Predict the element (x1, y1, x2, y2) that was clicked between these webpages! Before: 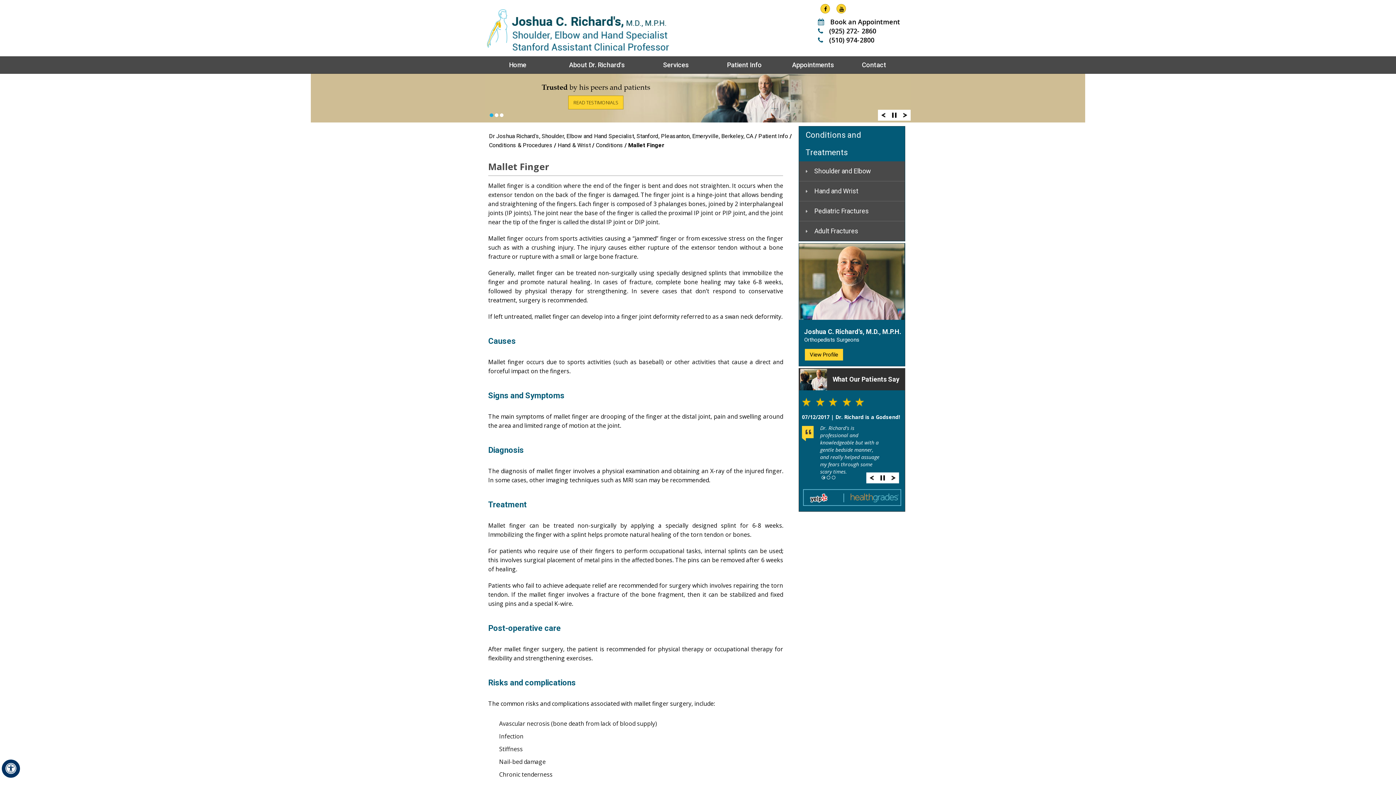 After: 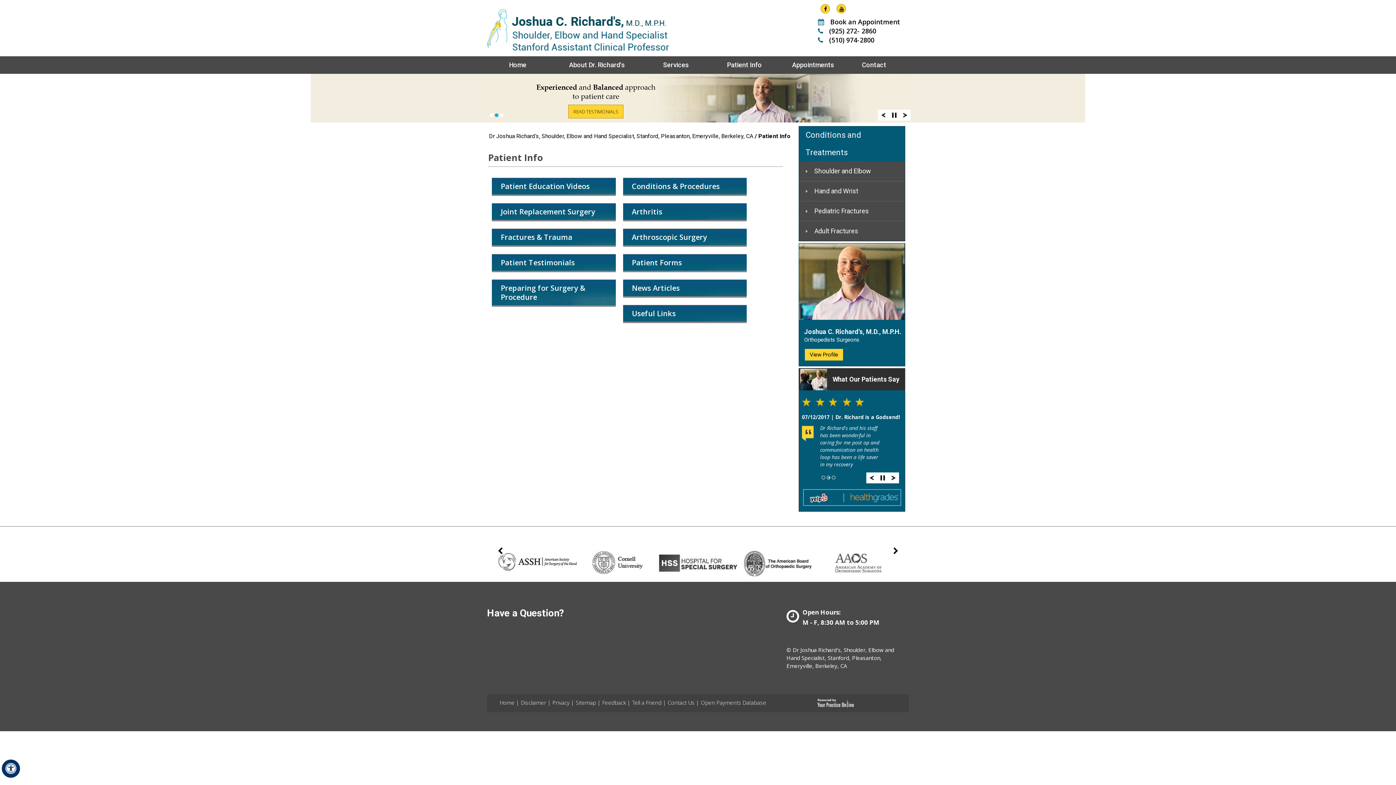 Action: label: Patient Info bbox: (758, 132, 788, 139)